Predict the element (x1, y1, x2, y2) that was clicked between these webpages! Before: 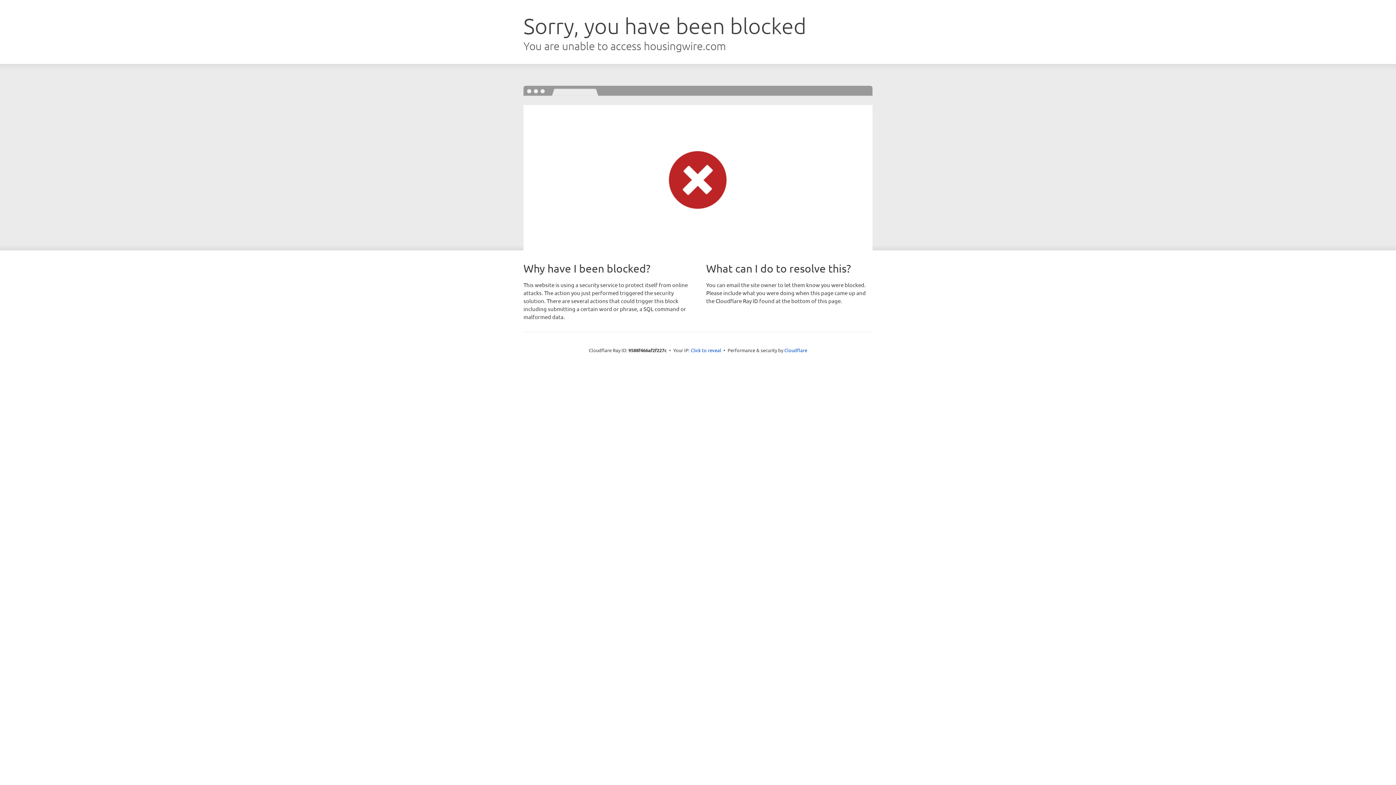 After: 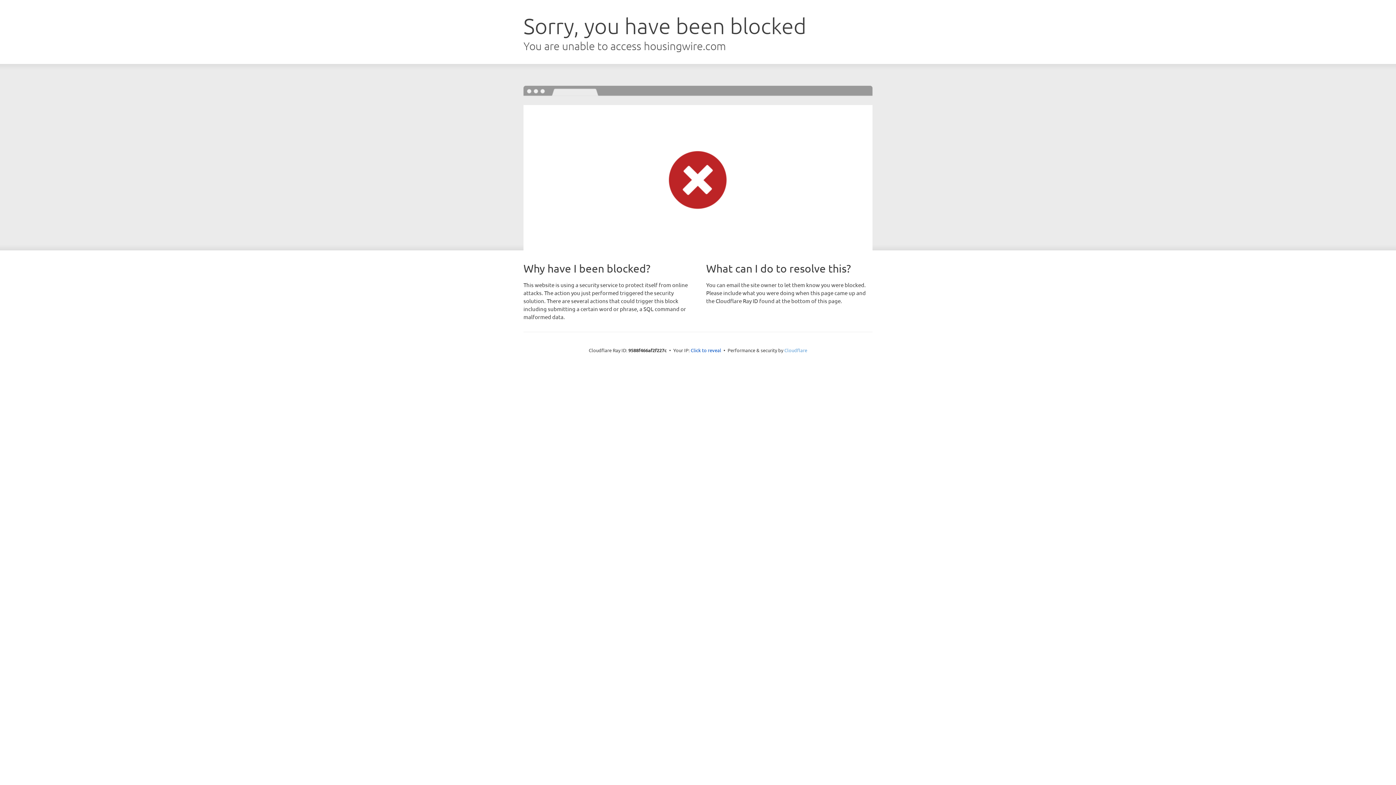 Action: label: Cloudflare bbox: (784, 347, 807, 353)